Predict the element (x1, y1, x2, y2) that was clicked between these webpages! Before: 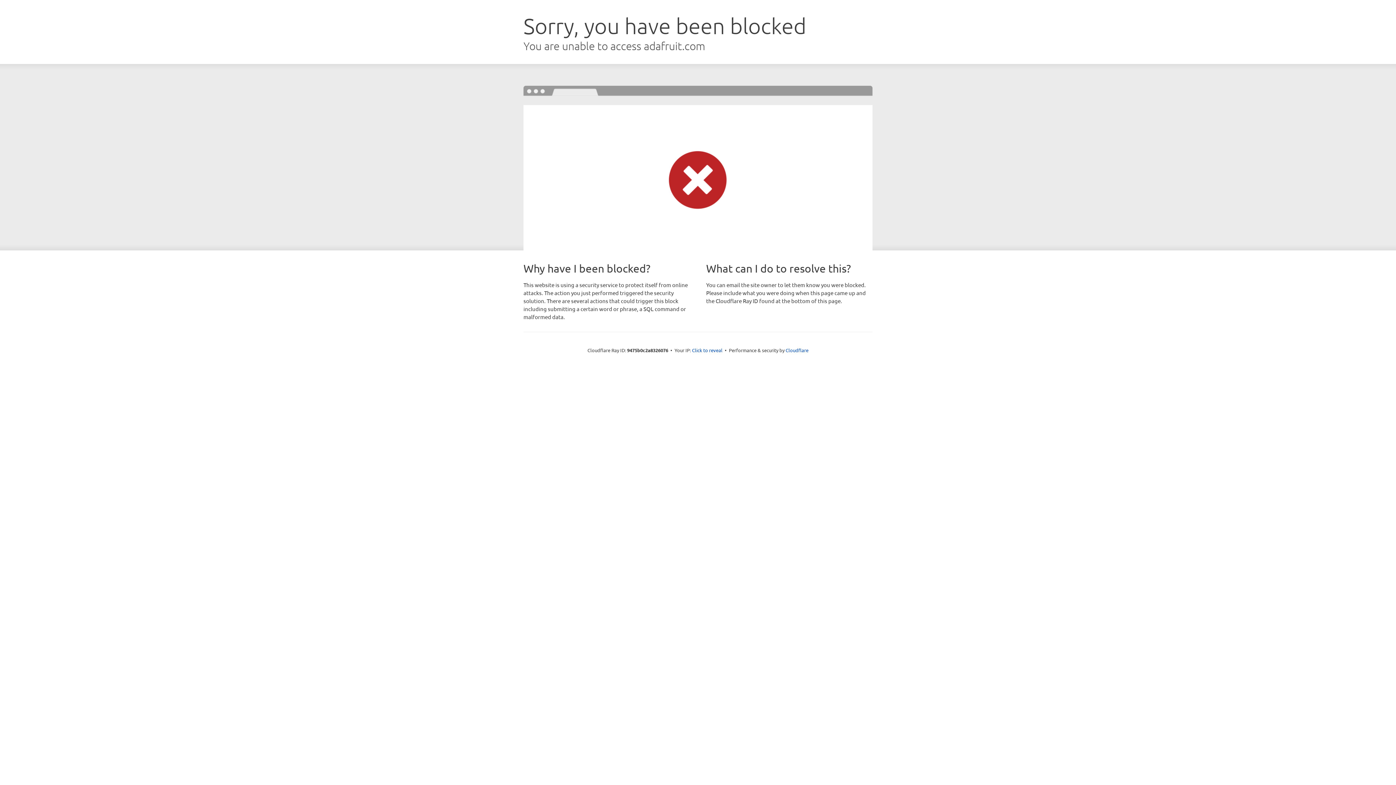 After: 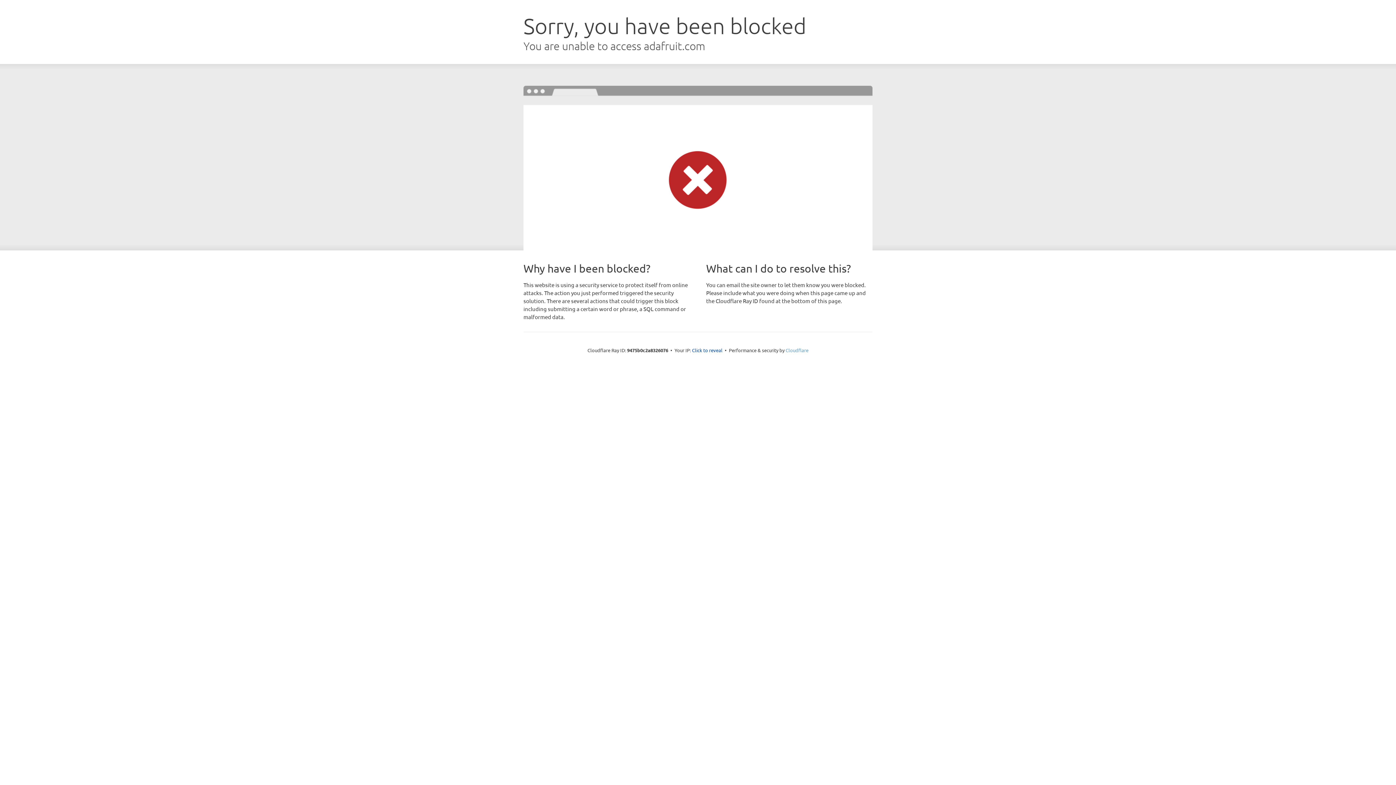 Action: label: Cloudflare bbox: (785, 347, 808, 353)